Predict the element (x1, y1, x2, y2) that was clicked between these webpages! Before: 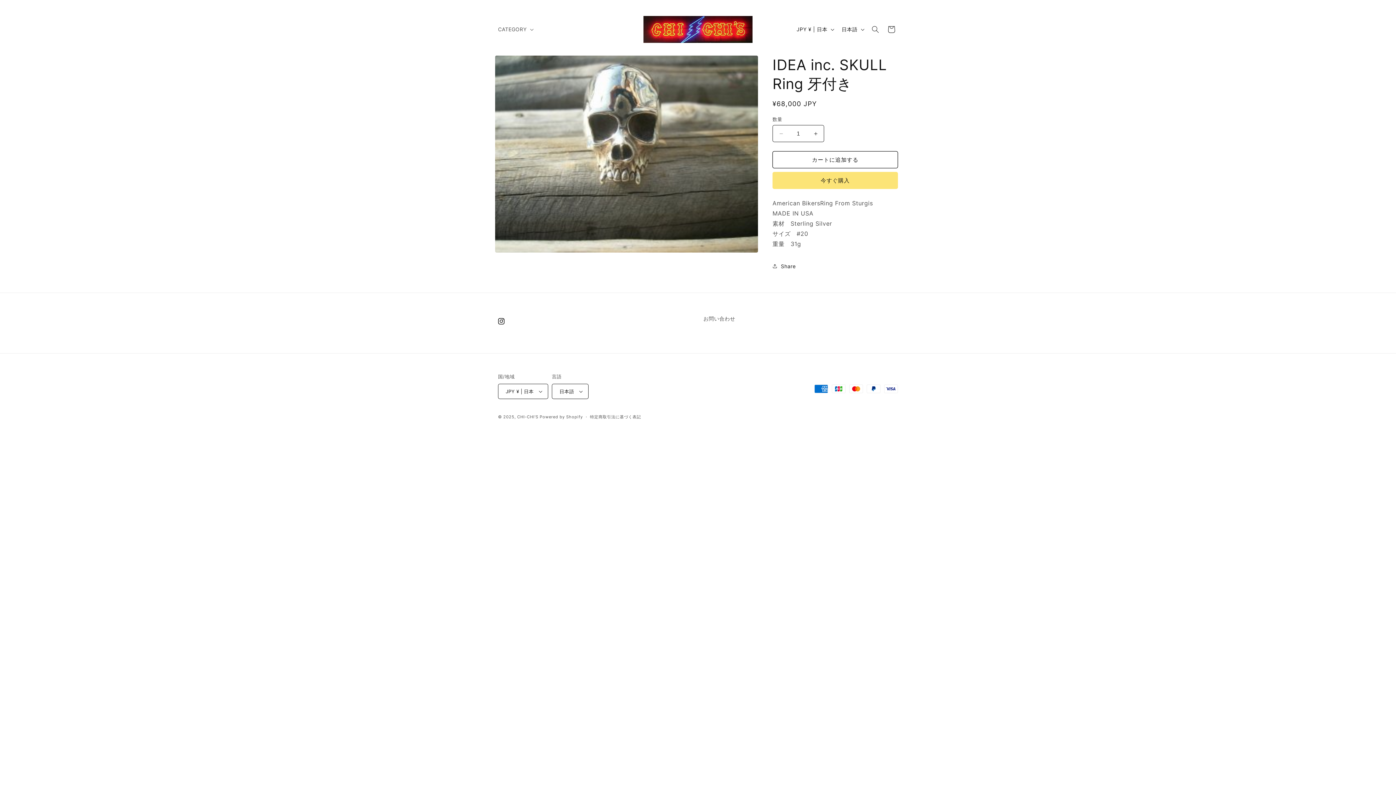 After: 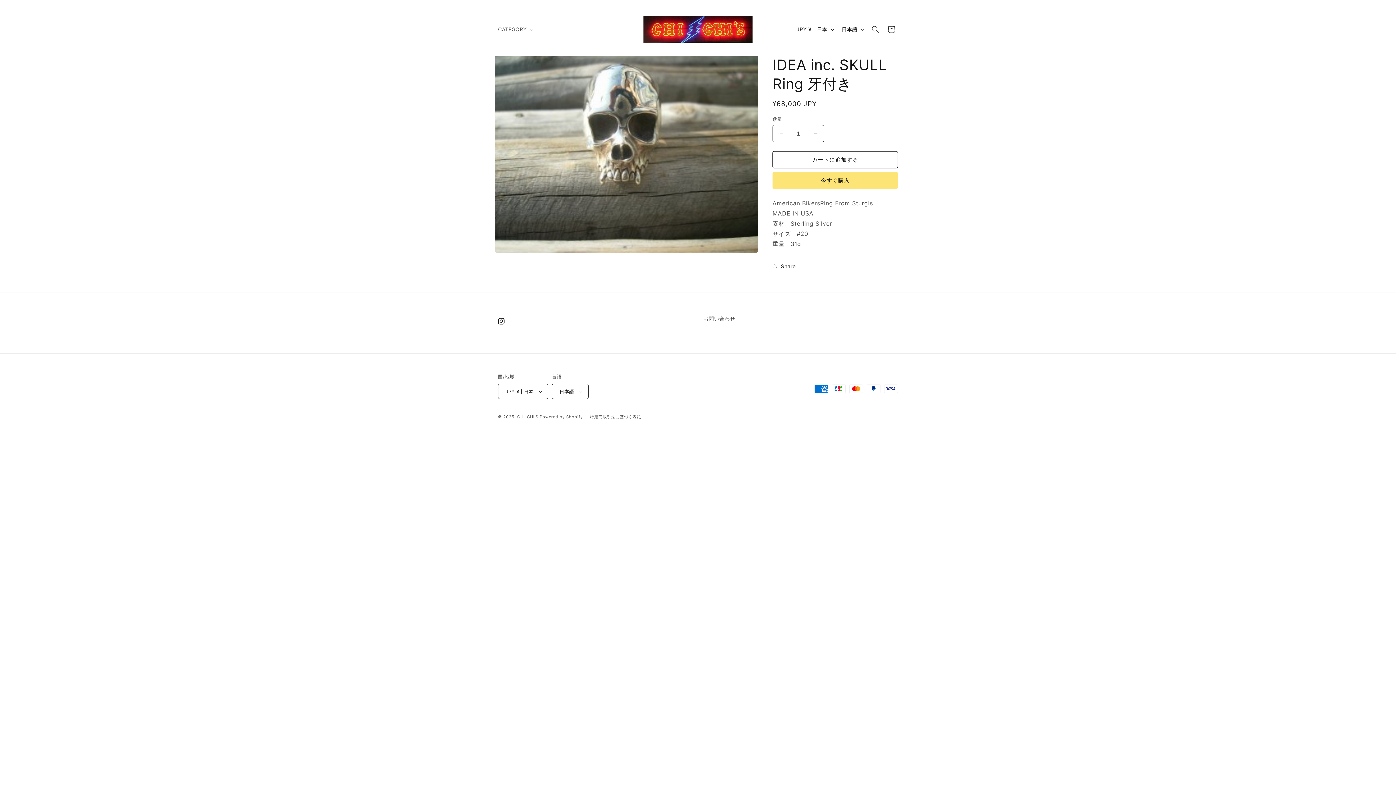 Action: label: IDEA inc. SKULL Ring 牙付きの数量を減らす bbox: (773, 125, 789, 142)